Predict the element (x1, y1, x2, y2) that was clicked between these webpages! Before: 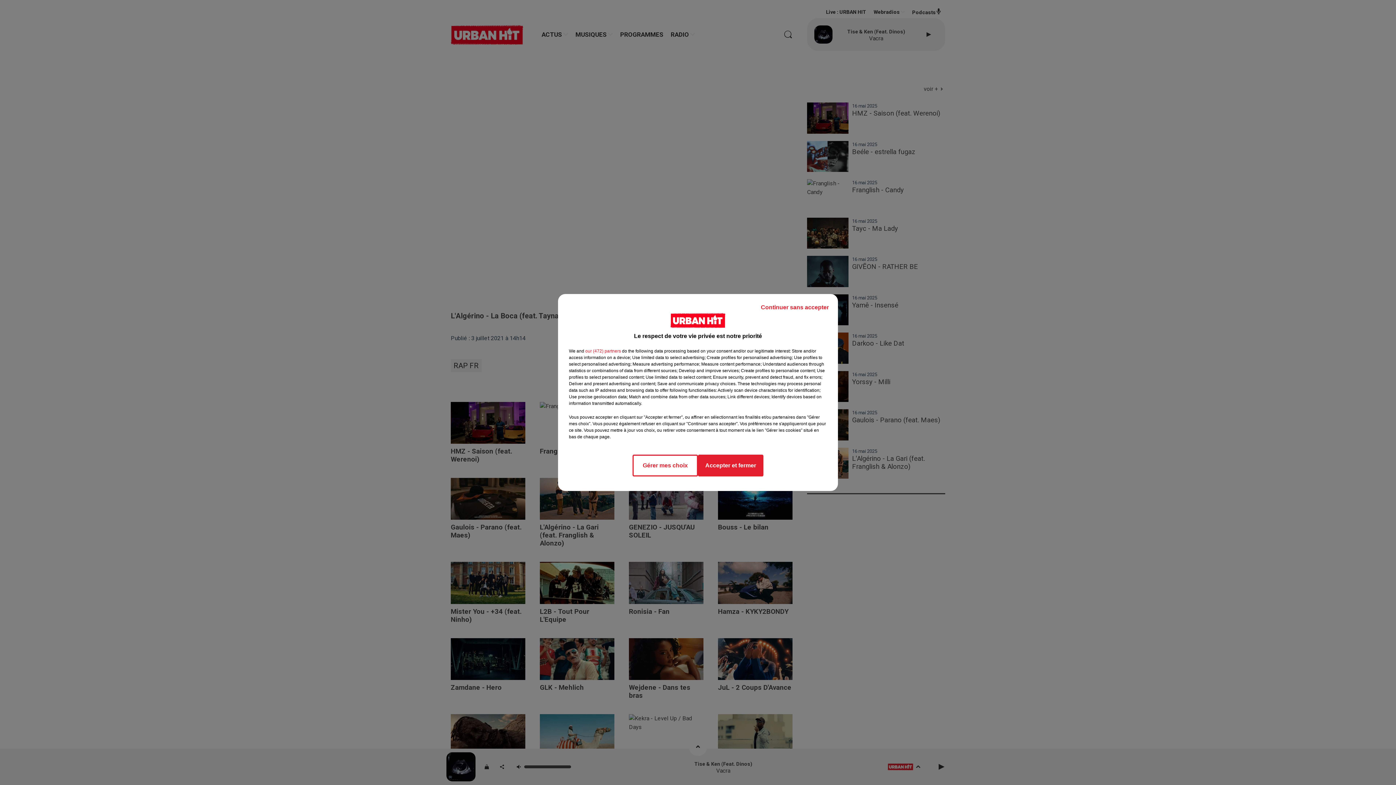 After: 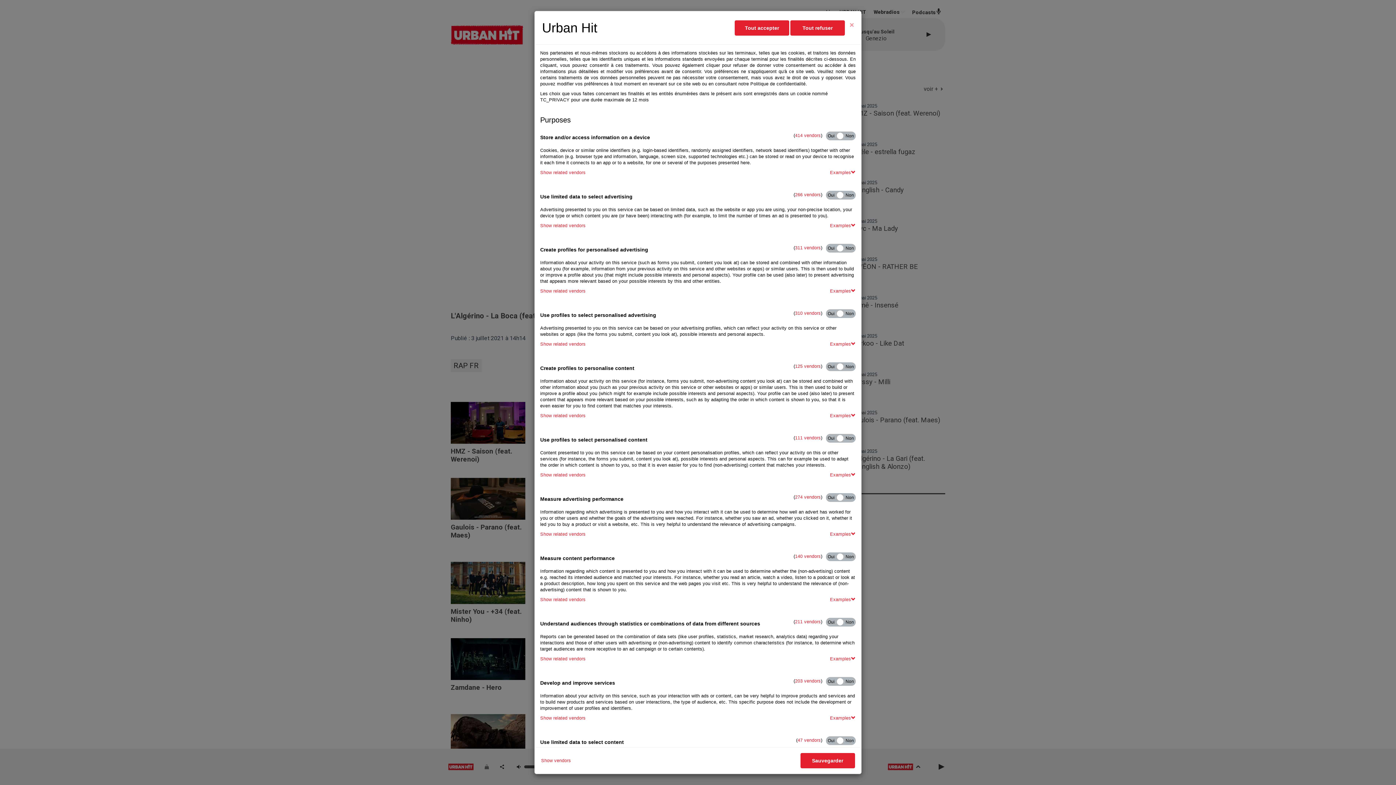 Action: label: Gérer mes choix bbox: (632, 454, 698, 476)